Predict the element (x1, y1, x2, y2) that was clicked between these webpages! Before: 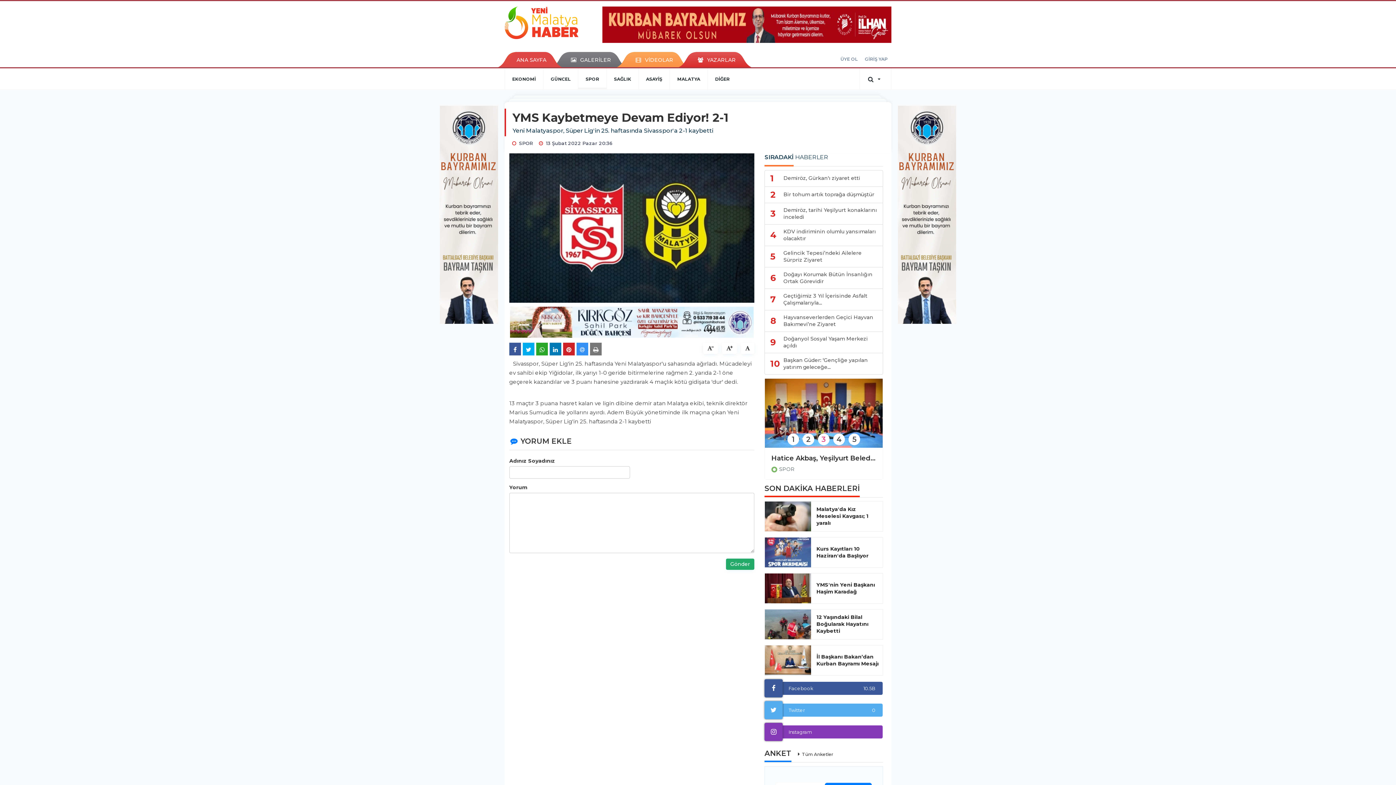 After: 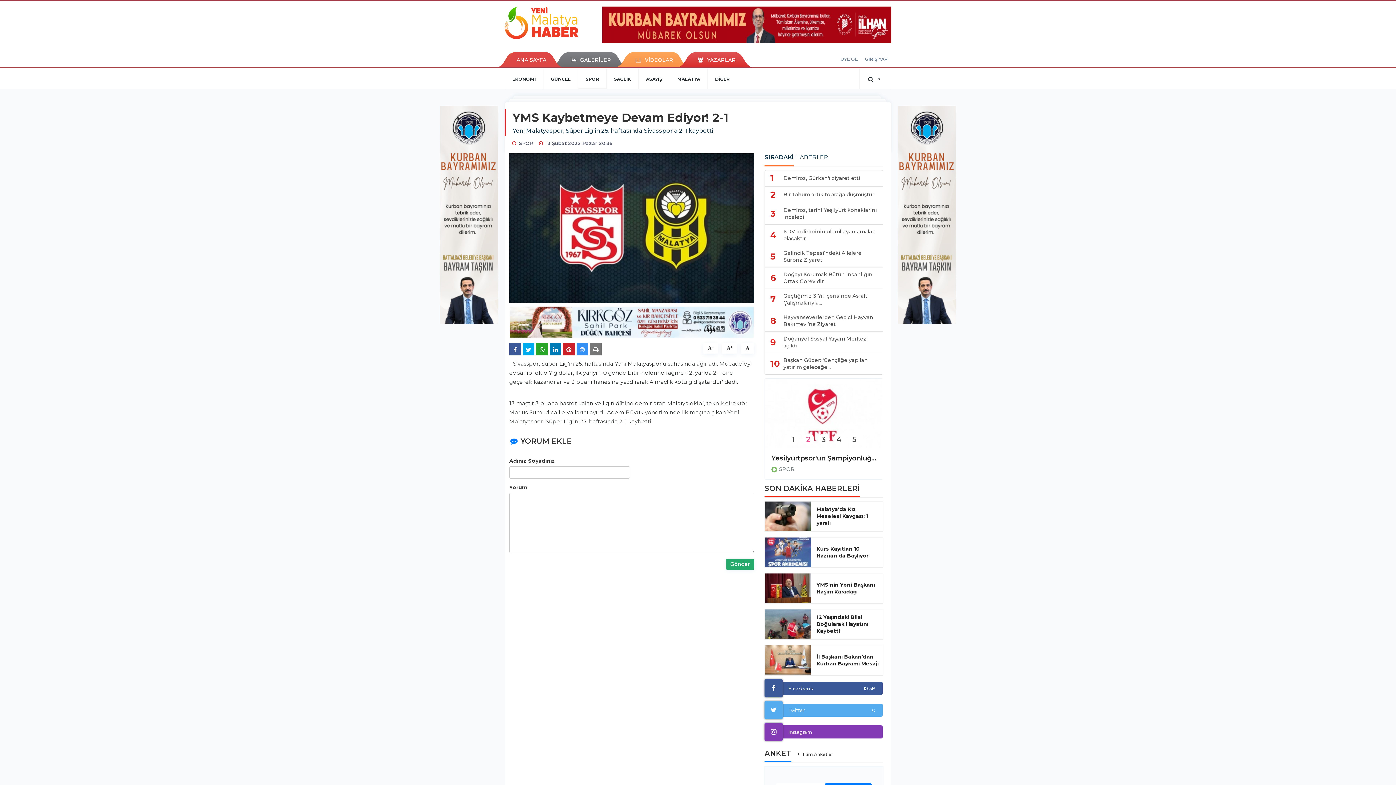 Action: bbox: (510, 319, 753, 325)